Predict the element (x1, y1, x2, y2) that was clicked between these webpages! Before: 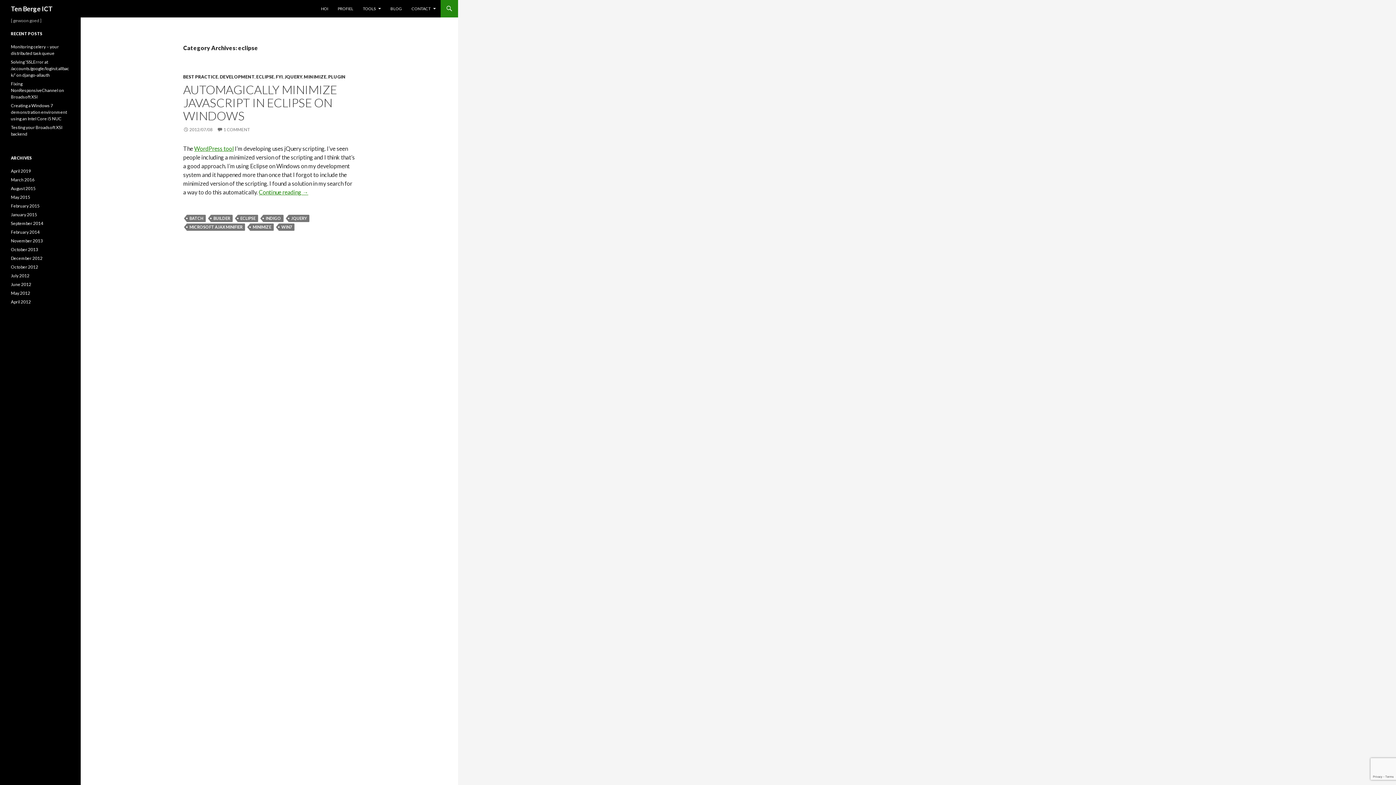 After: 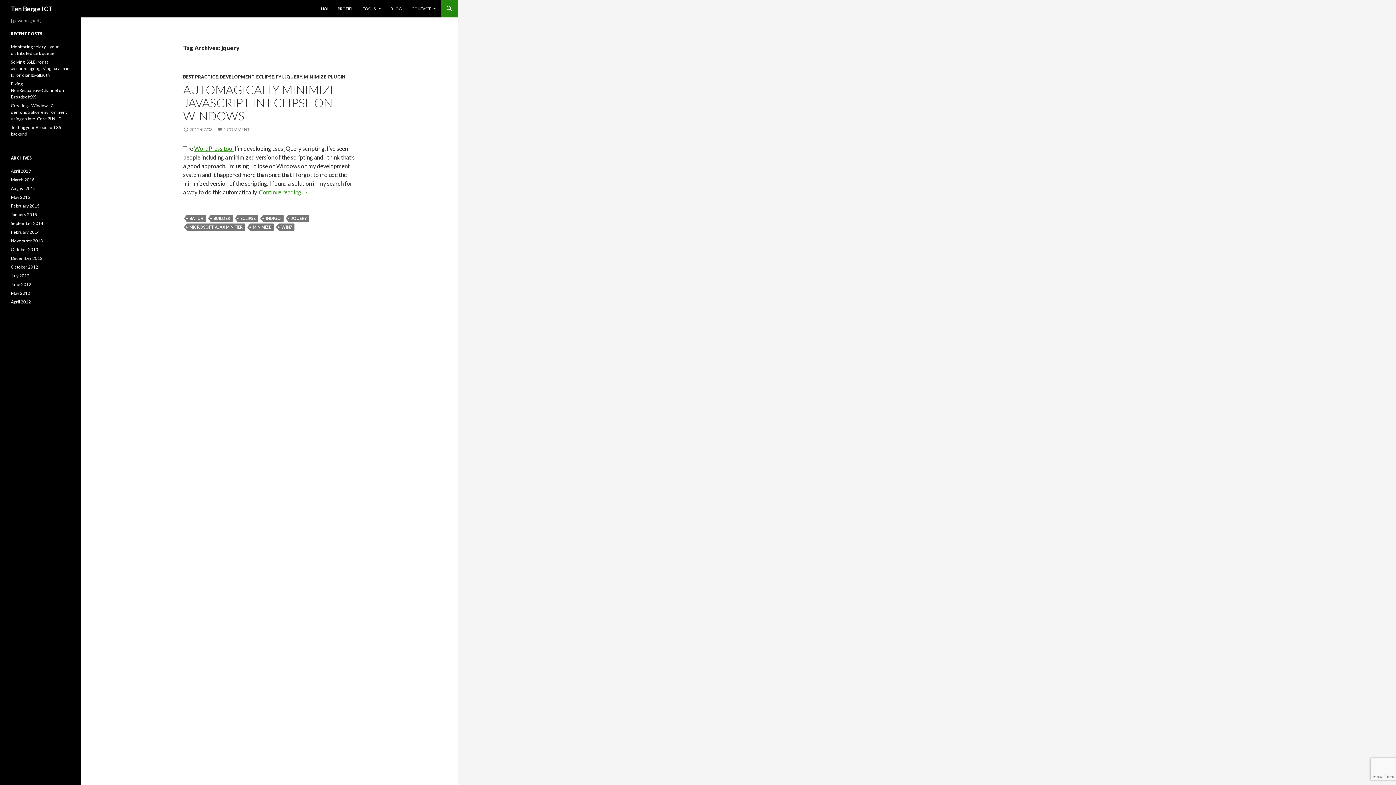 Action: bbox: (288, 214, 309, 222) label: JQUERY